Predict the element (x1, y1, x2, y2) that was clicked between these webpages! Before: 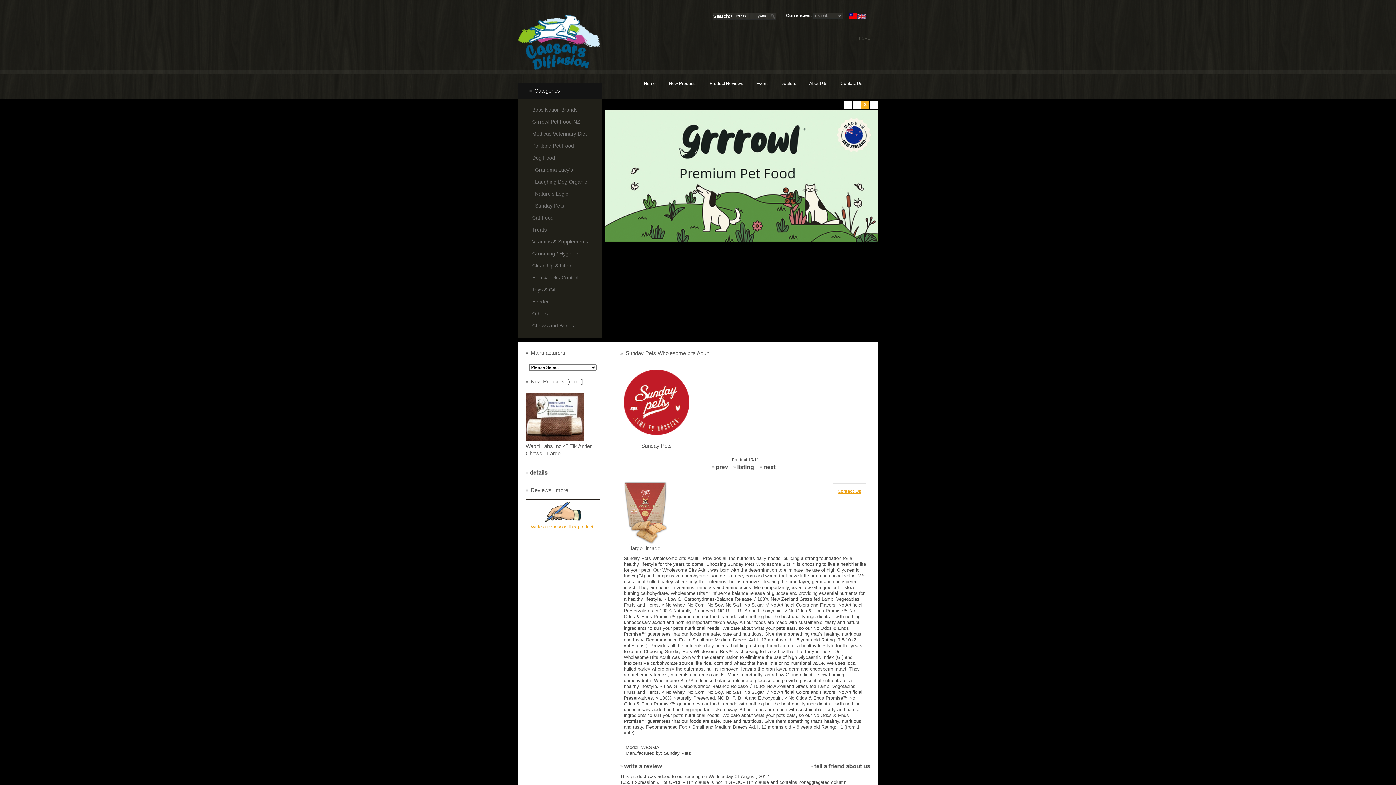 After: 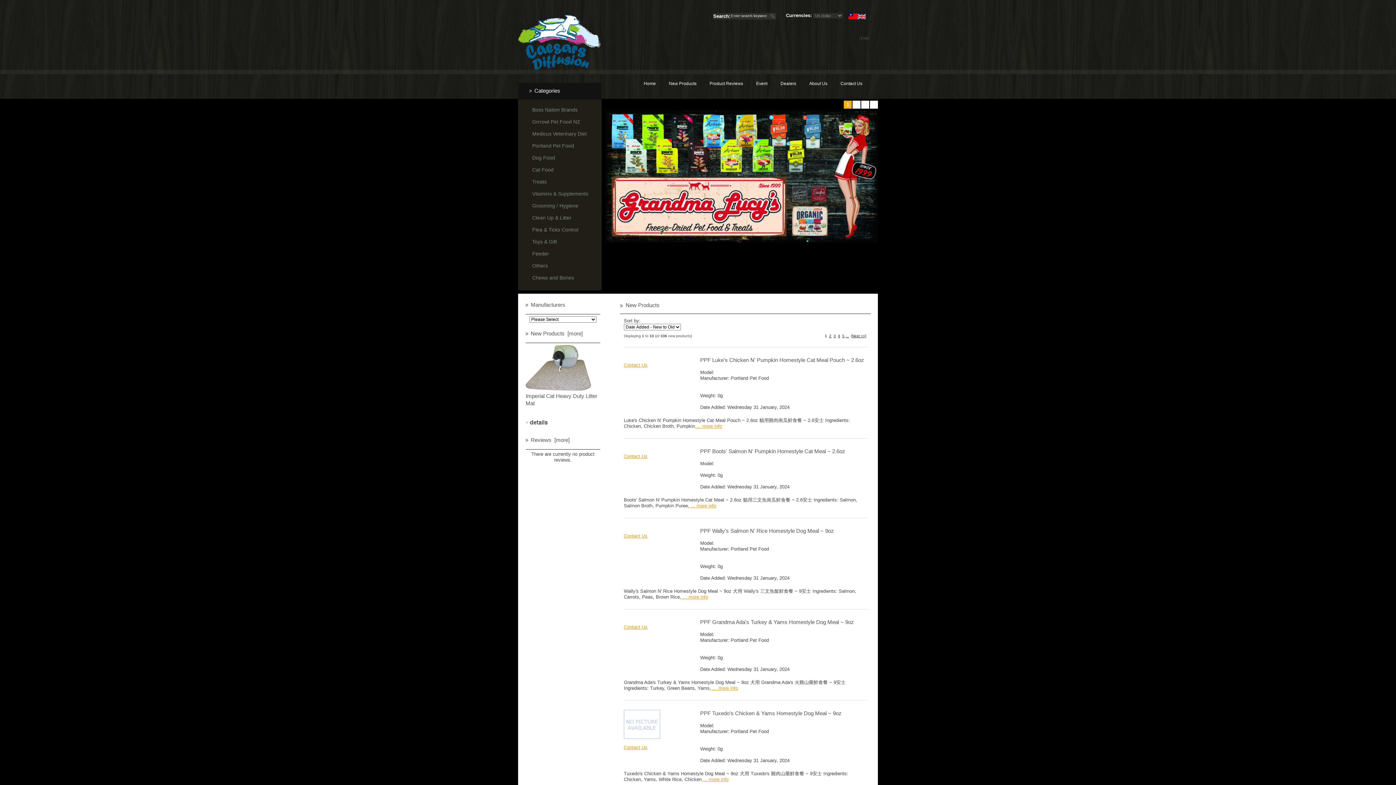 Action: bbox: (530, 378, 582, 384) label: New Products  [more]